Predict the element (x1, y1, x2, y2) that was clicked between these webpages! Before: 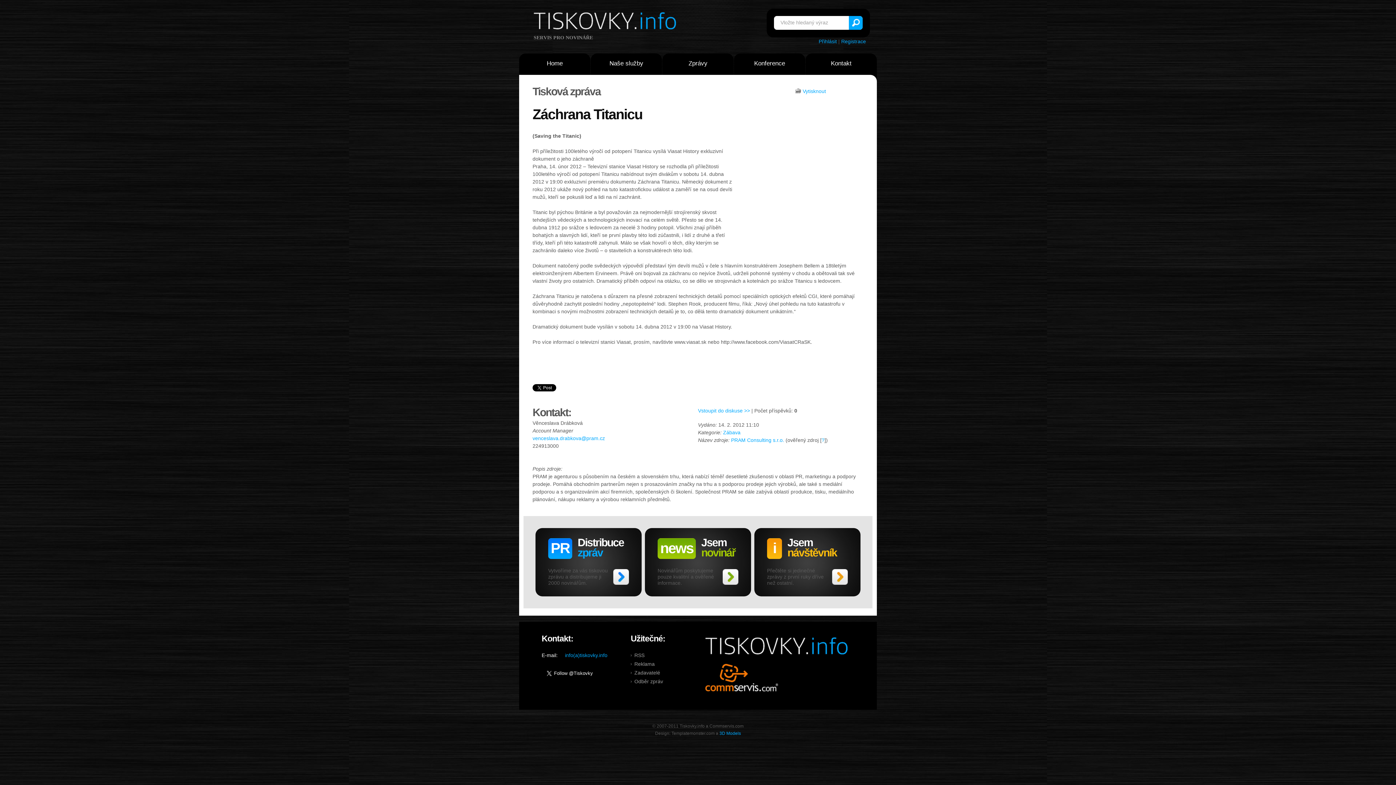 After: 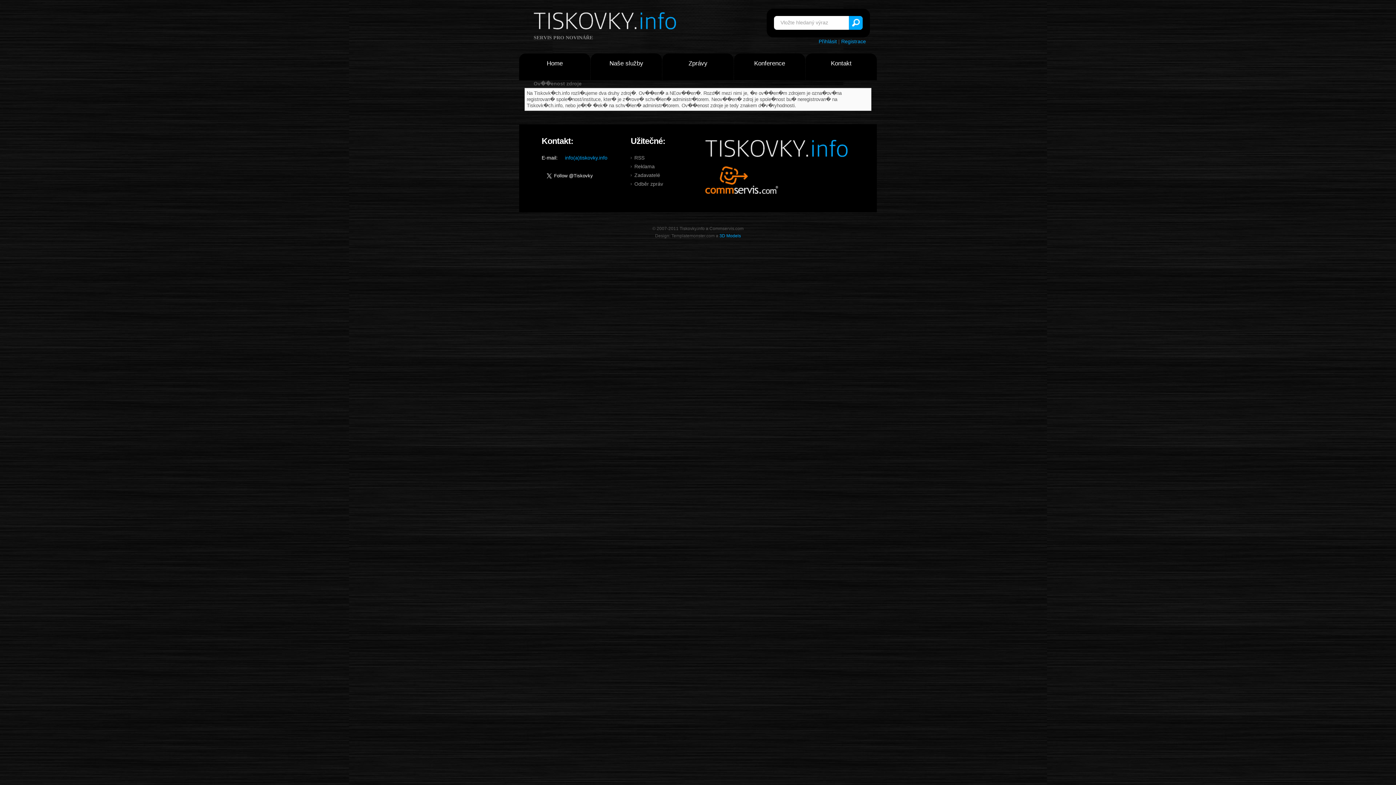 Action: bbox: (821, 437, 824, 443) label: ?